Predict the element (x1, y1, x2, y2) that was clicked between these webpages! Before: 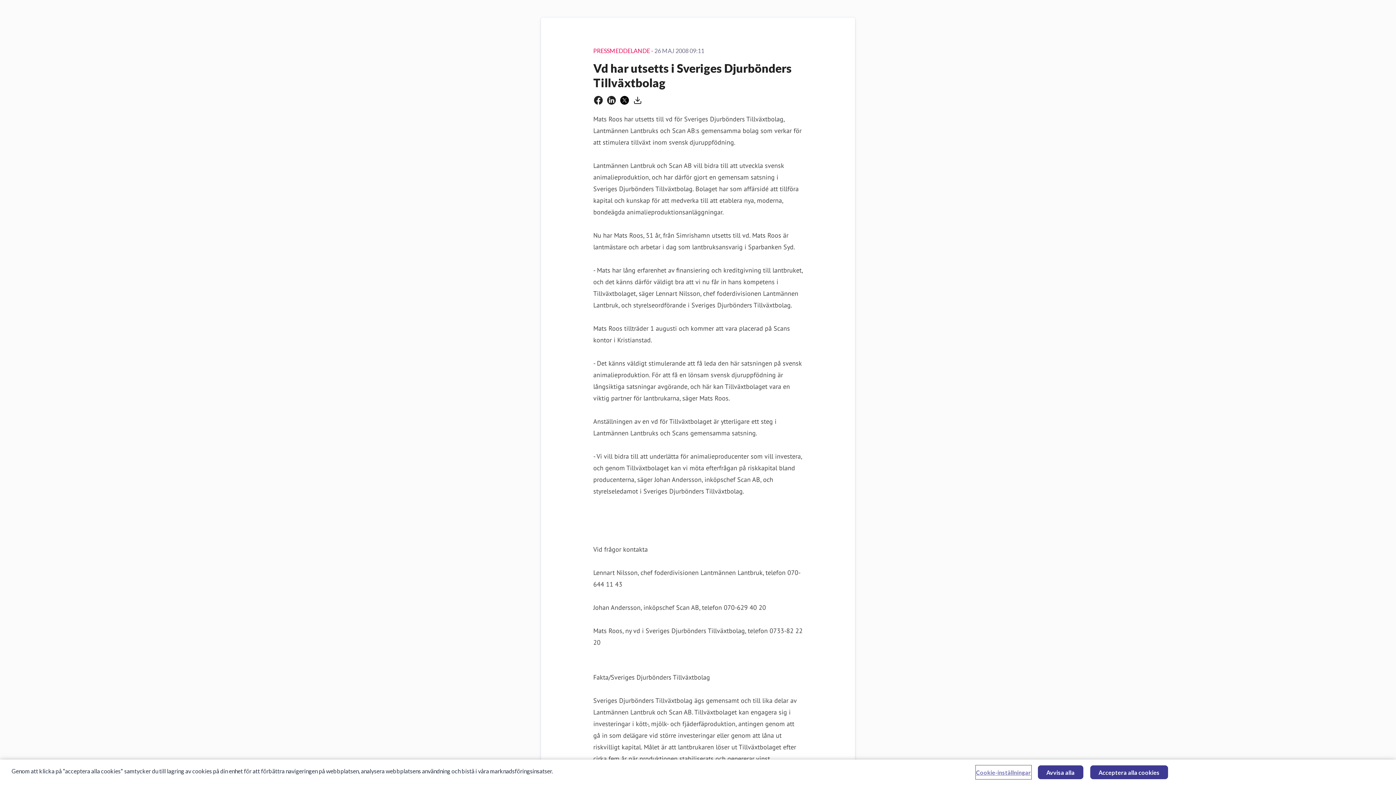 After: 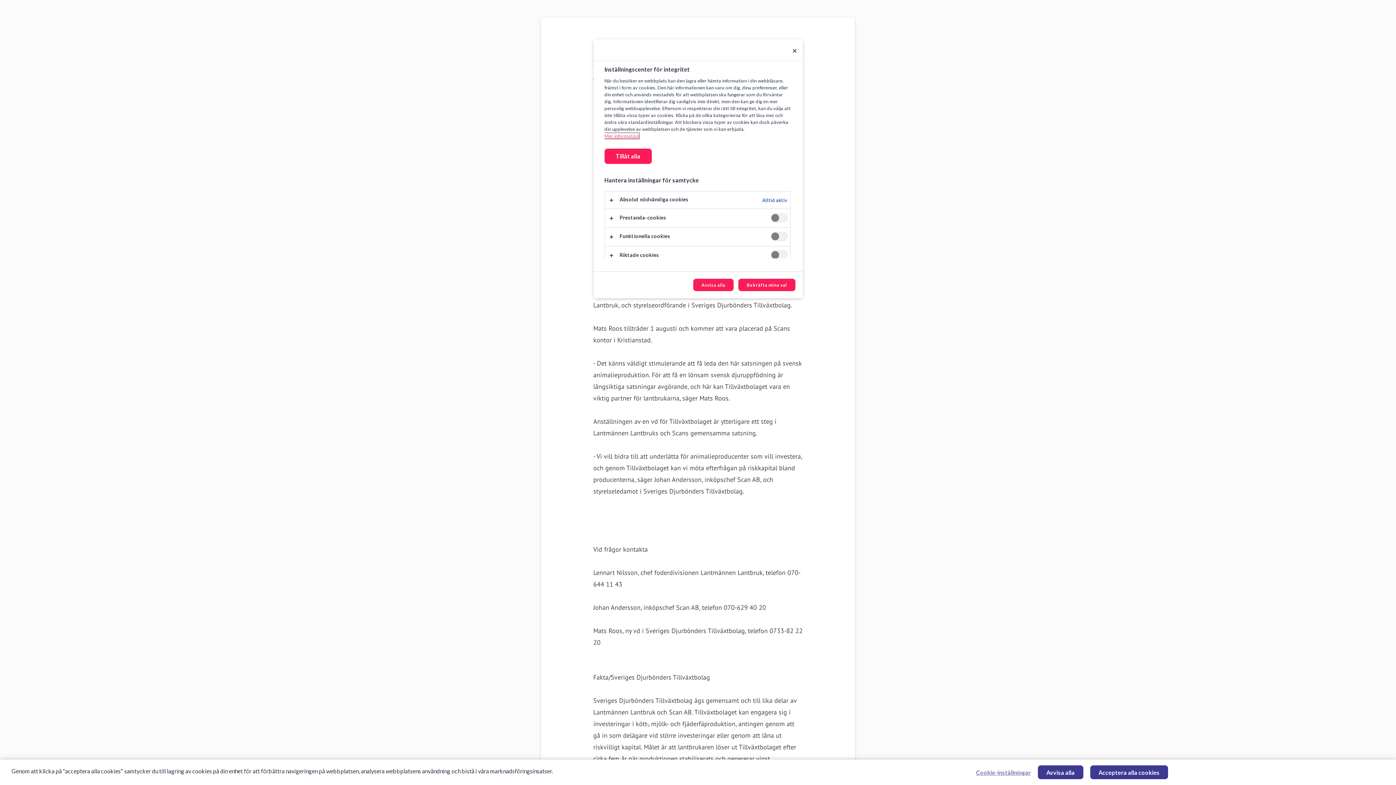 Action: bbox: (976, 766, 1031, 779) label: Cookie-inställningar